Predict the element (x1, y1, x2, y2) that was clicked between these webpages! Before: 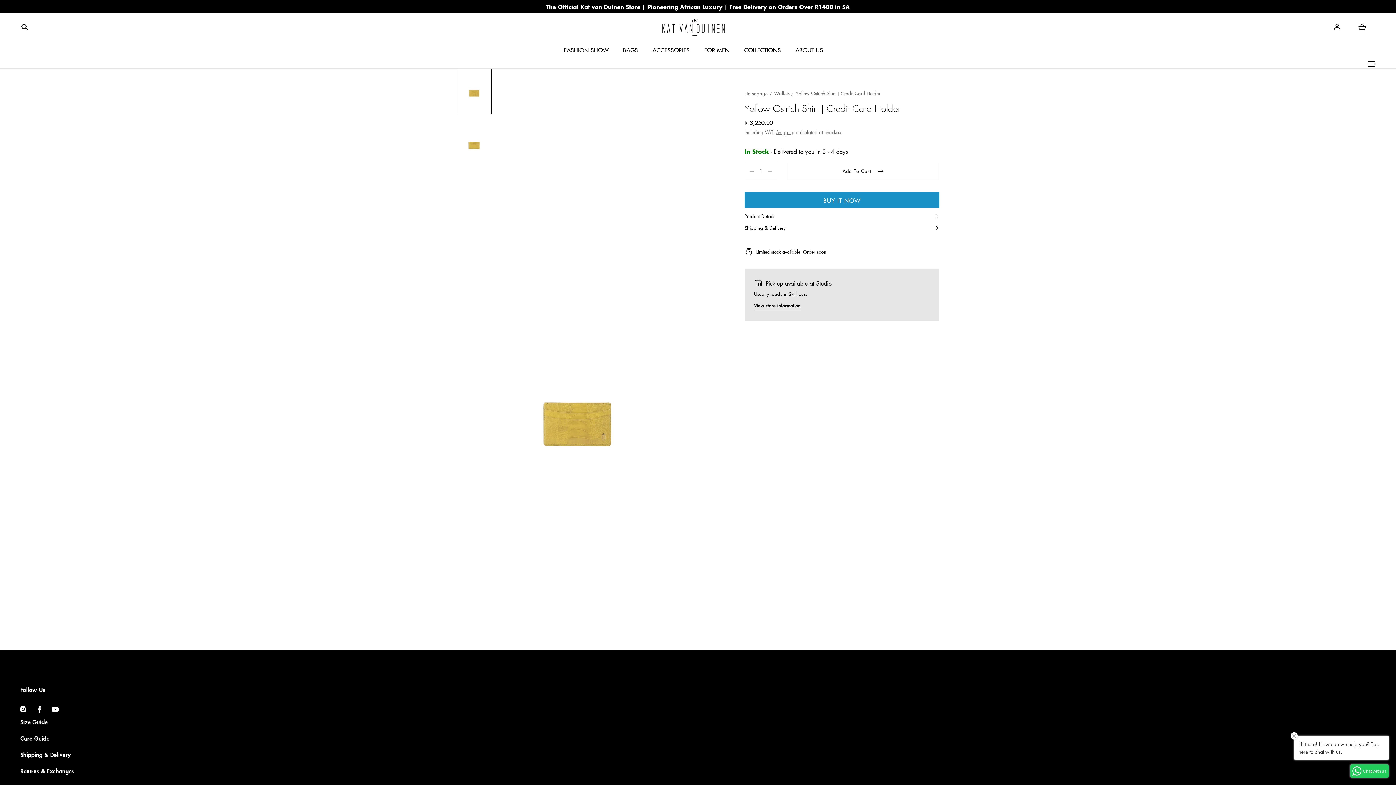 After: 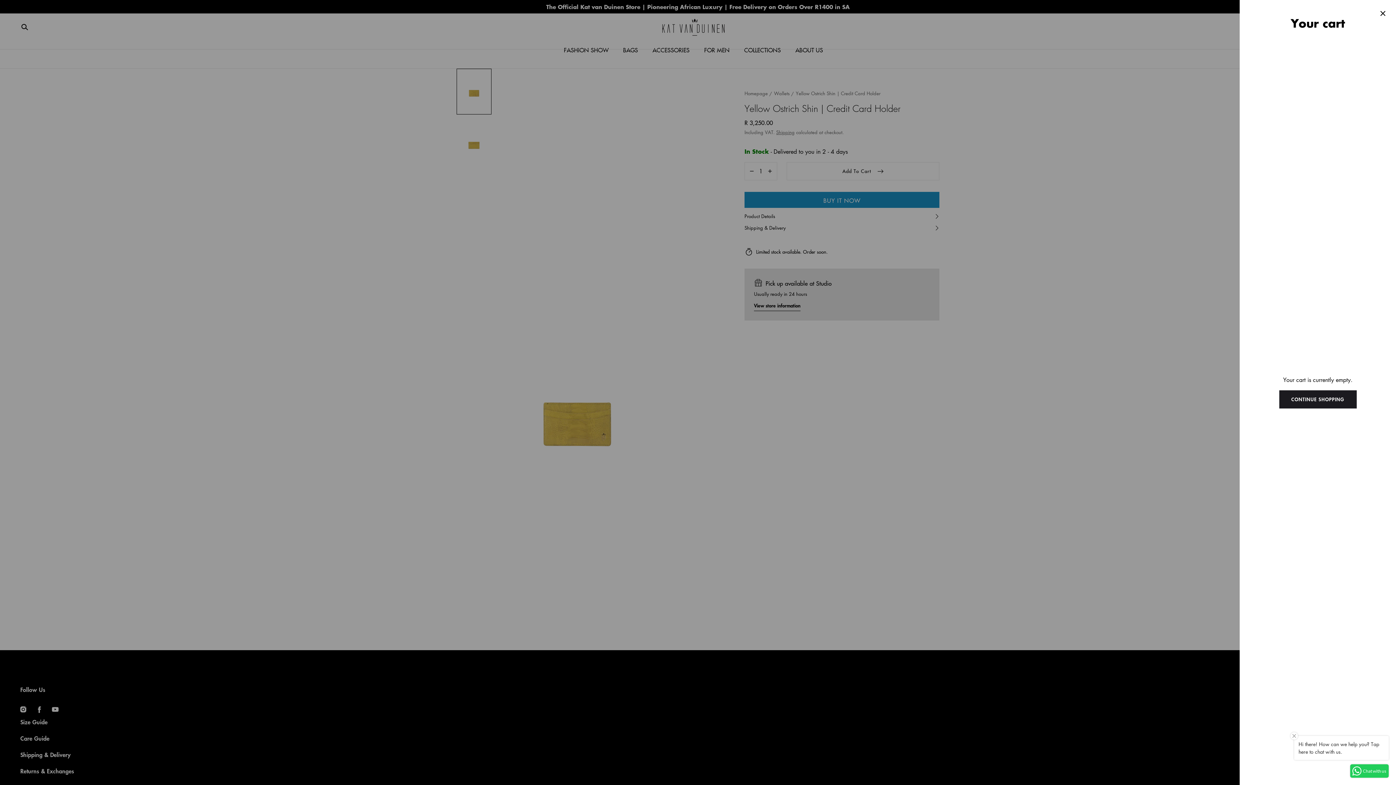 Action: bbox: (1358, 22, 1366, 31) label: Cart
0 items
0